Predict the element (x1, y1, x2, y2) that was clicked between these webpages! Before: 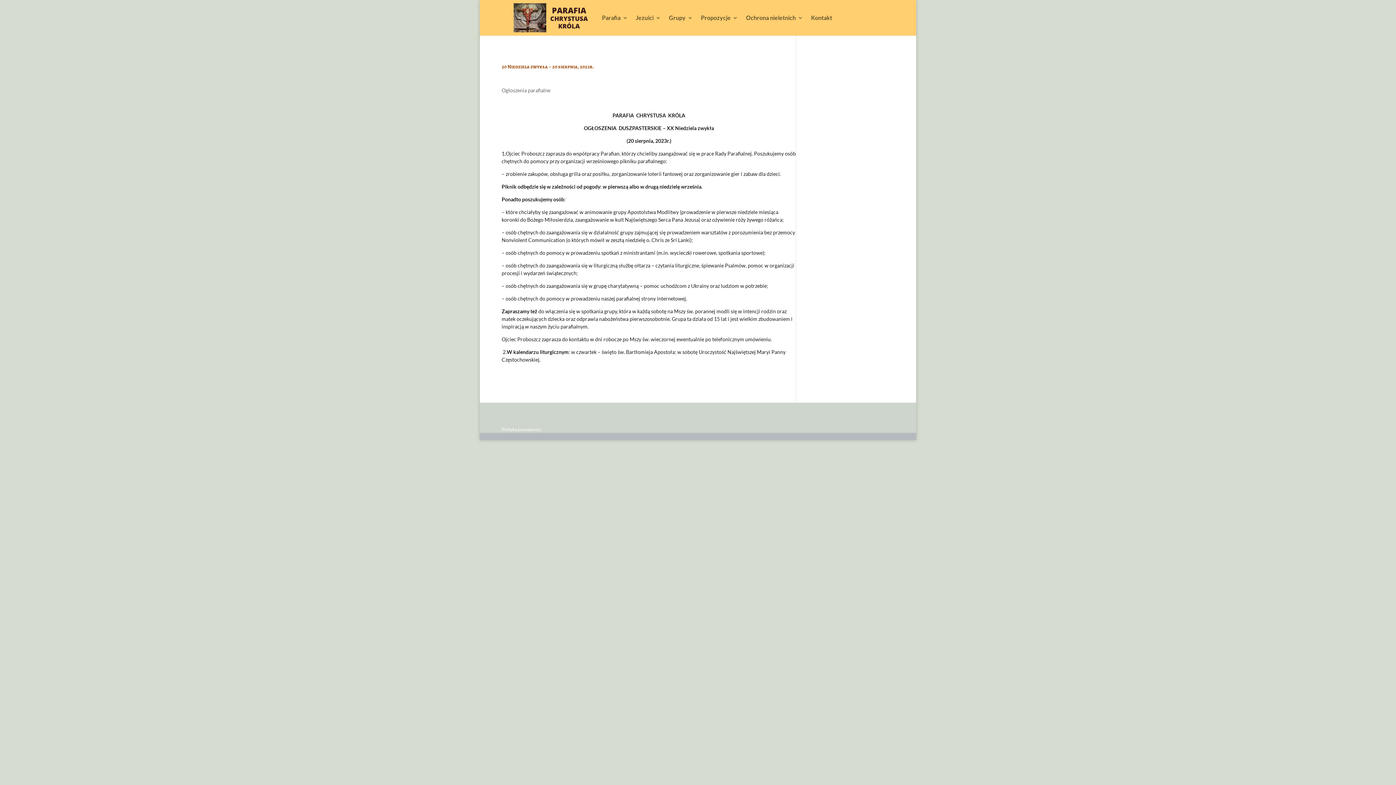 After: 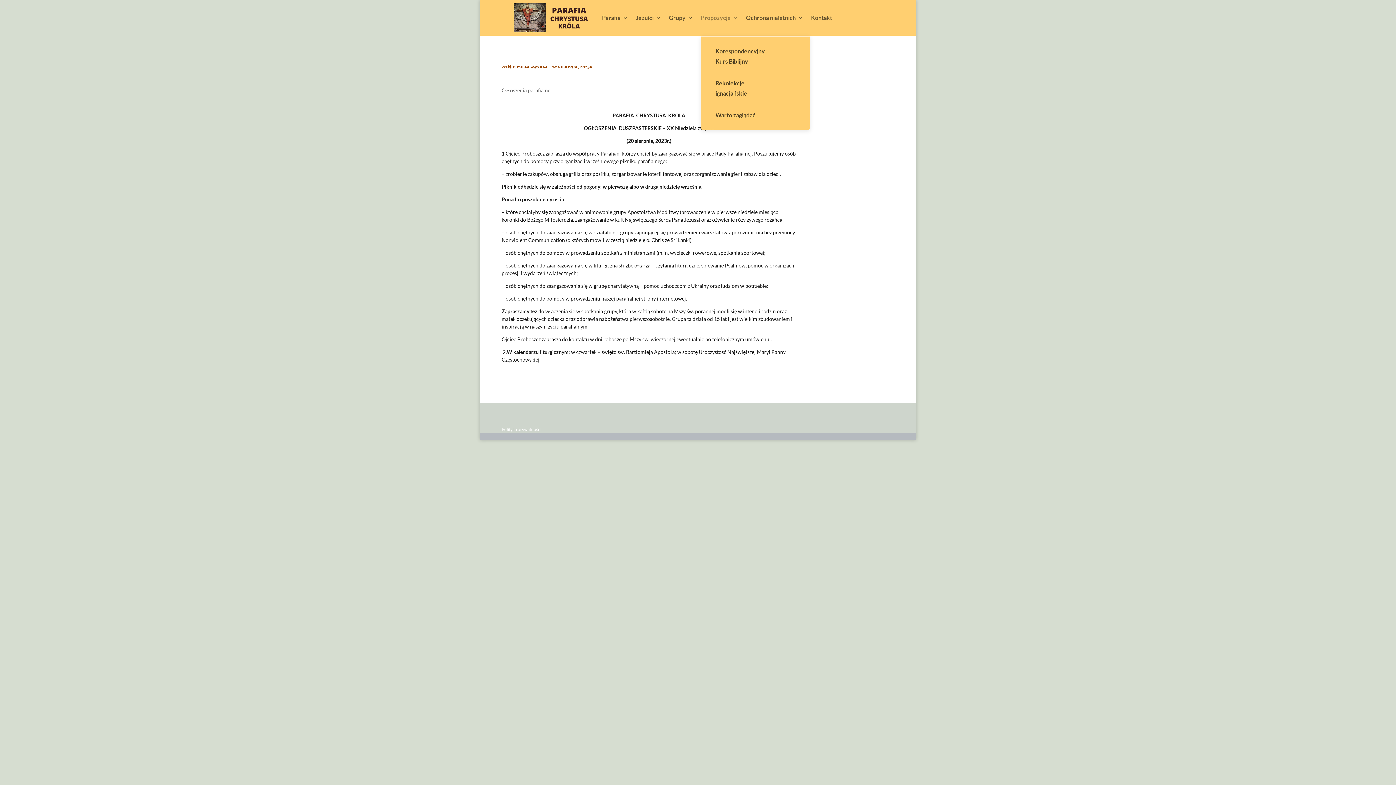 Action: label: Propozycje bbox: (701, 15, 738, 35)